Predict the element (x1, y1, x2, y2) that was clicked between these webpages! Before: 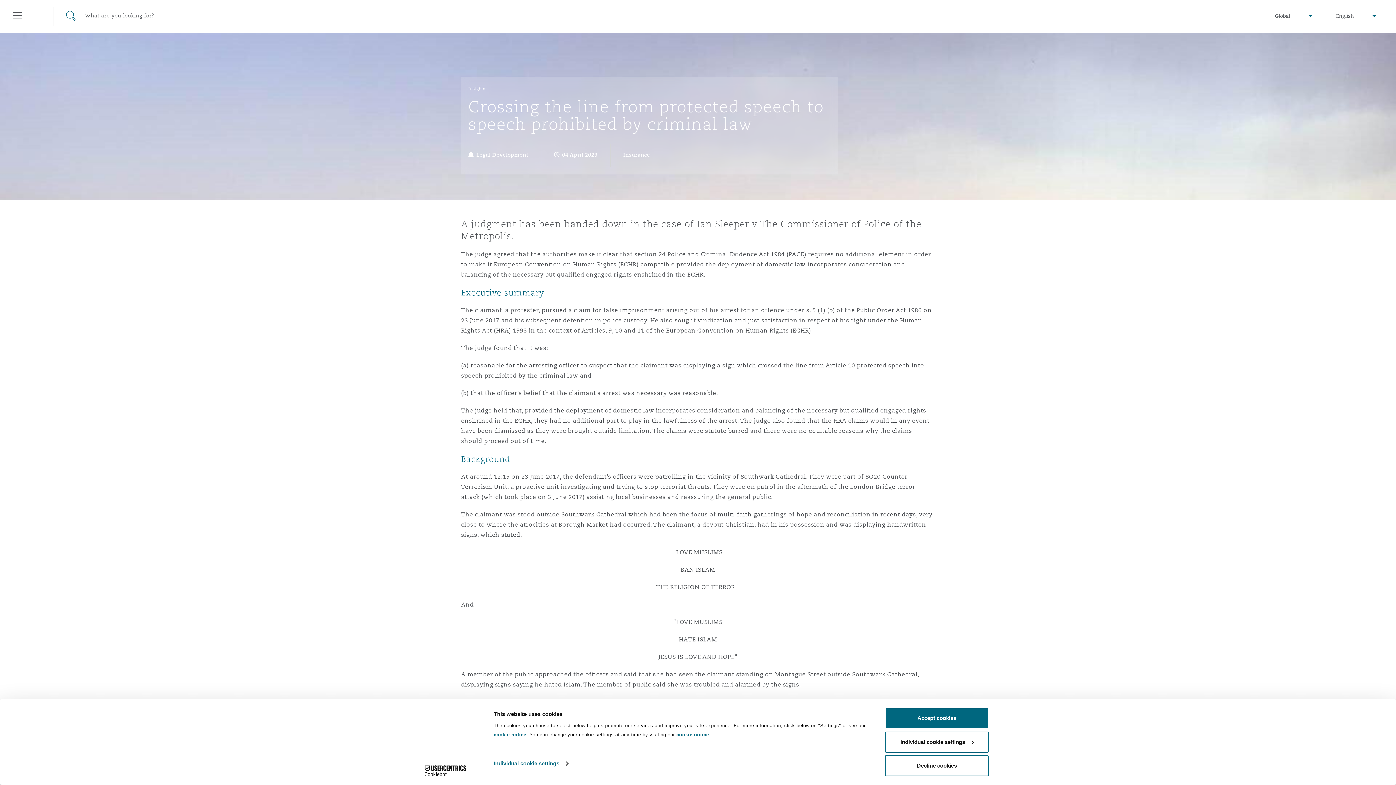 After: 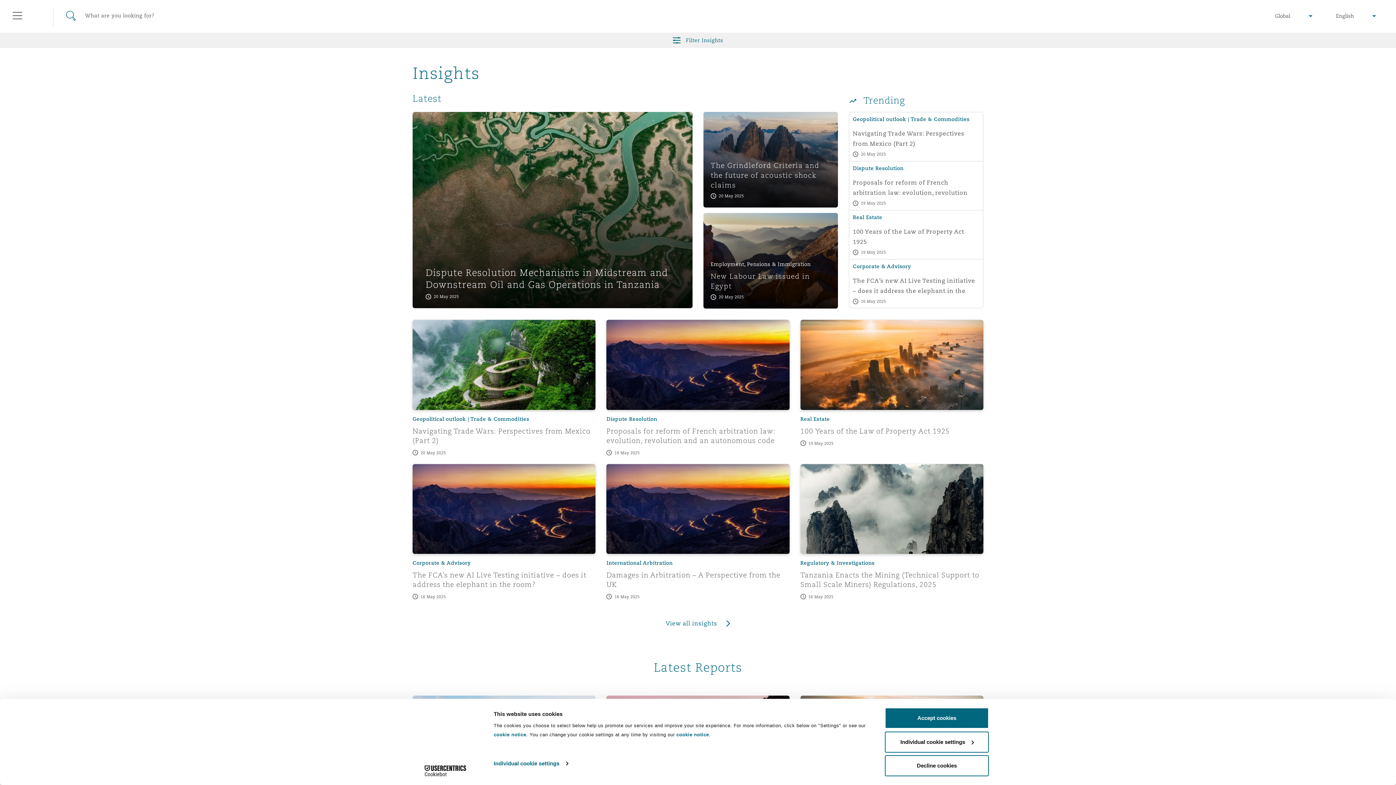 Action: label: Insights bbox: (468, 86, 485, 91)